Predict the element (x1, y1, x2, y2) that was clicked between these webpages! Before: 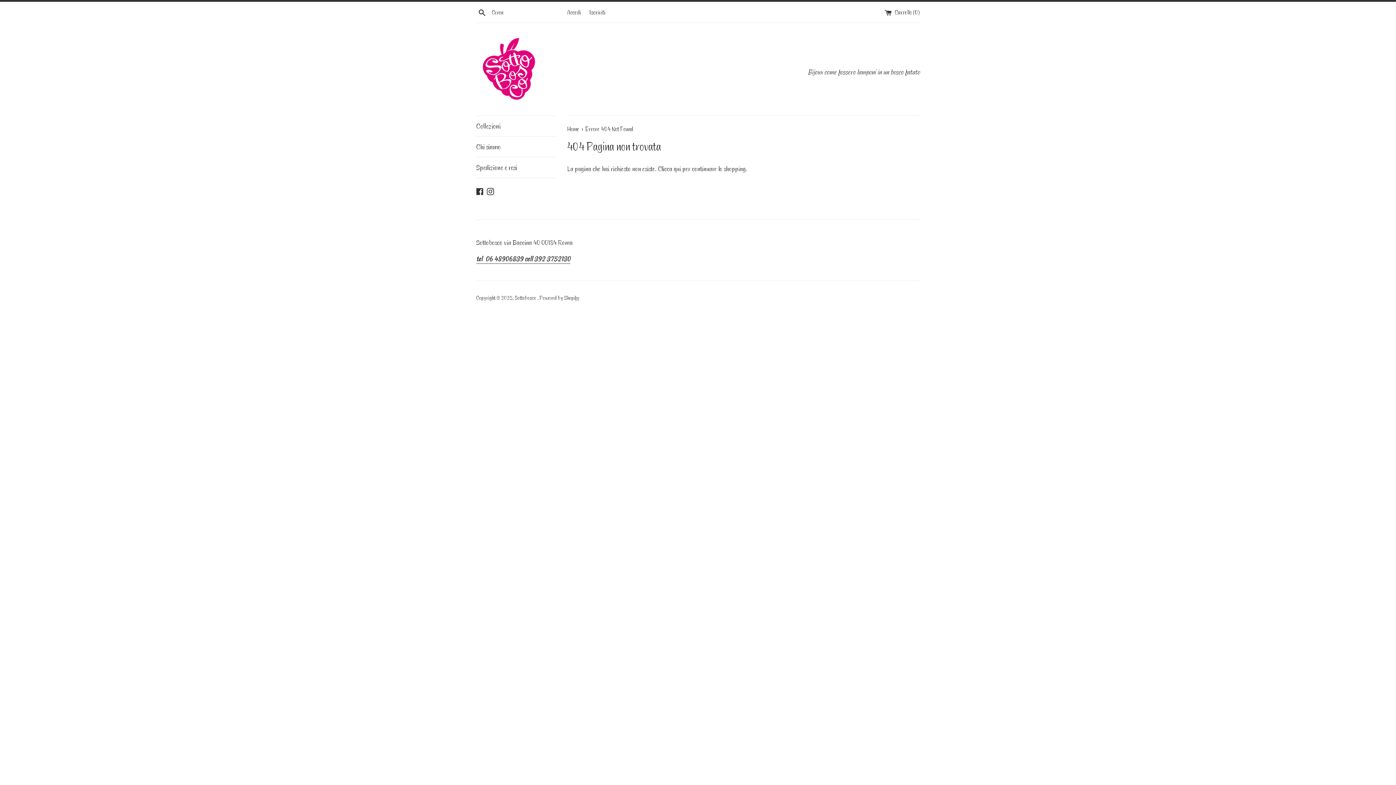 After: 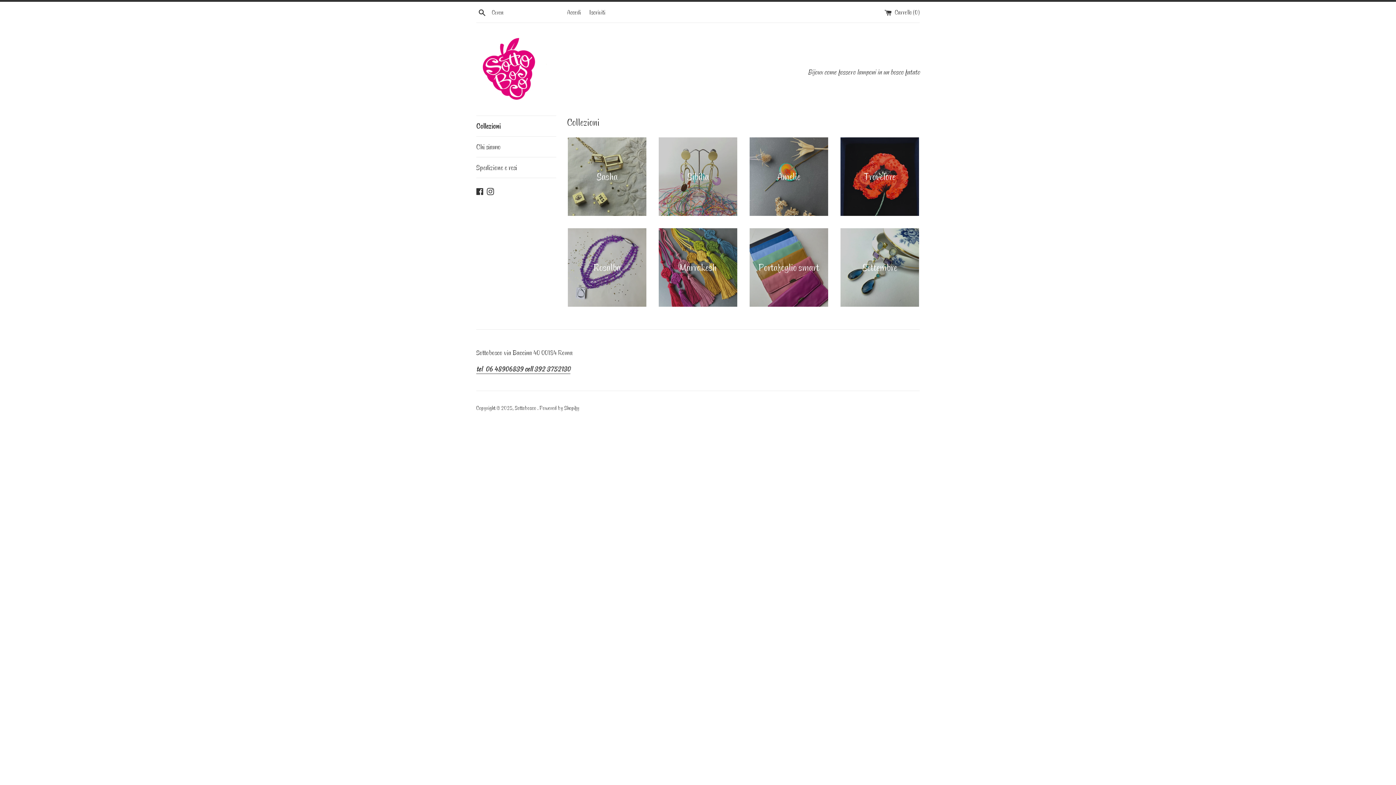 Action: label: Collezioni bbox: (476, 116, 556, 136)